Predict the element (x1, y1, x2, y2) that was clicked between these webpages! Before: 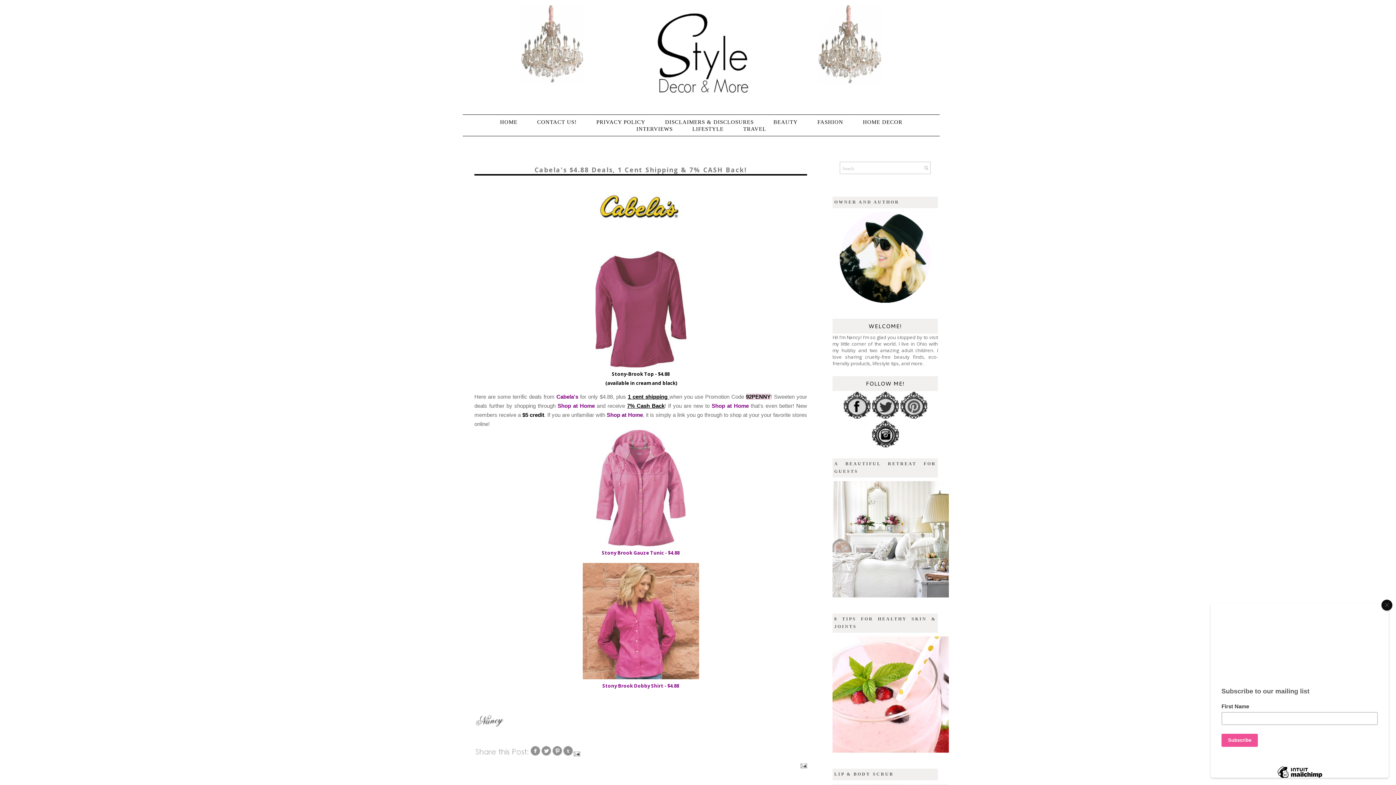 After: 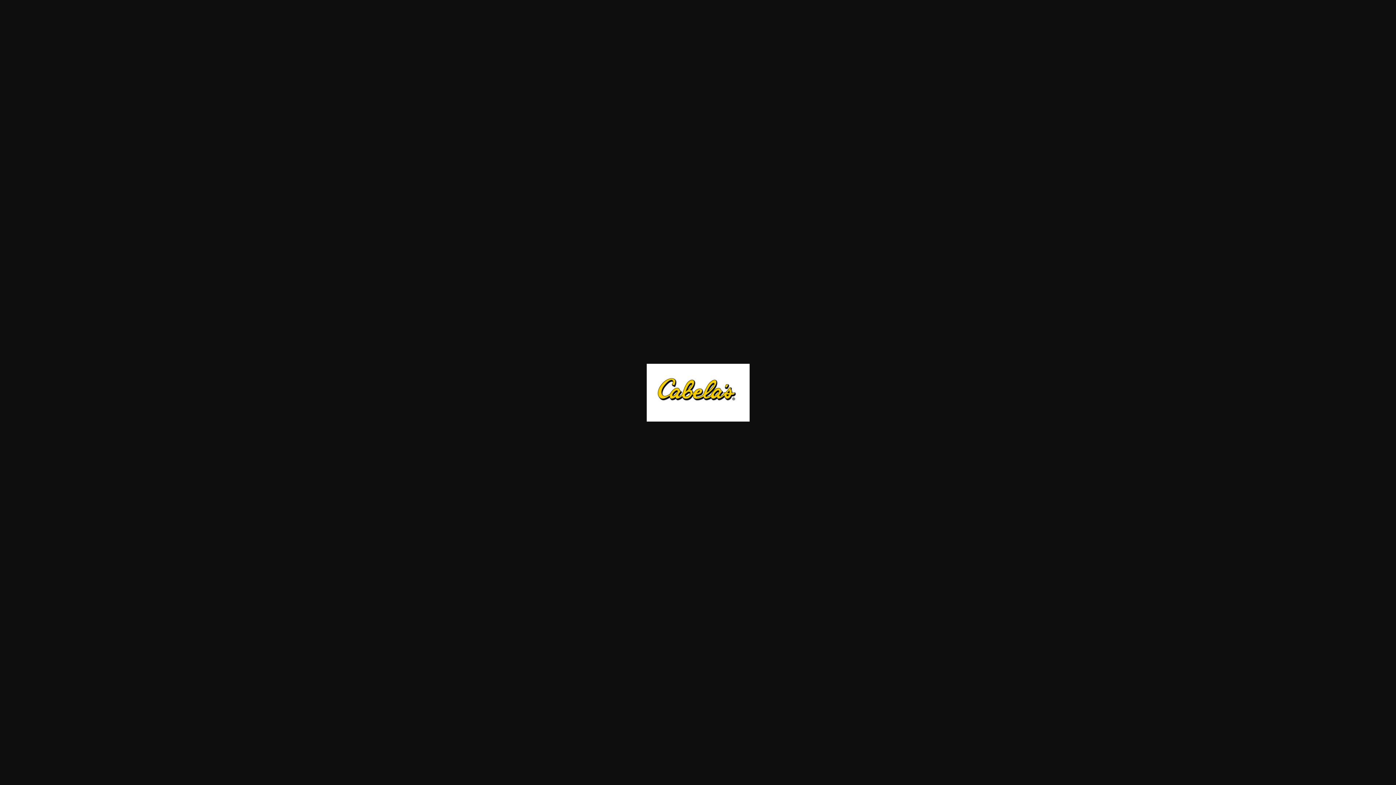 Action: bbox: (589, 233, 692, 240)